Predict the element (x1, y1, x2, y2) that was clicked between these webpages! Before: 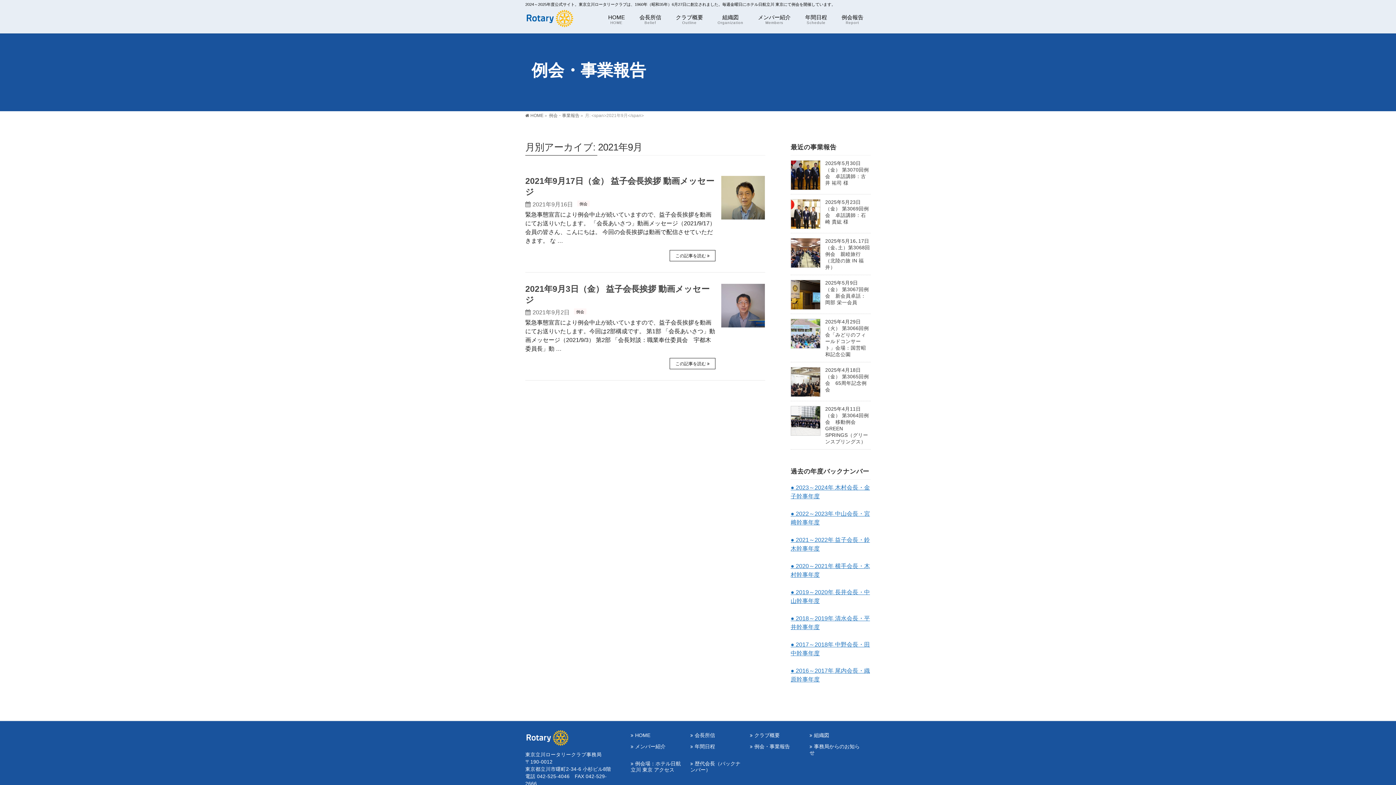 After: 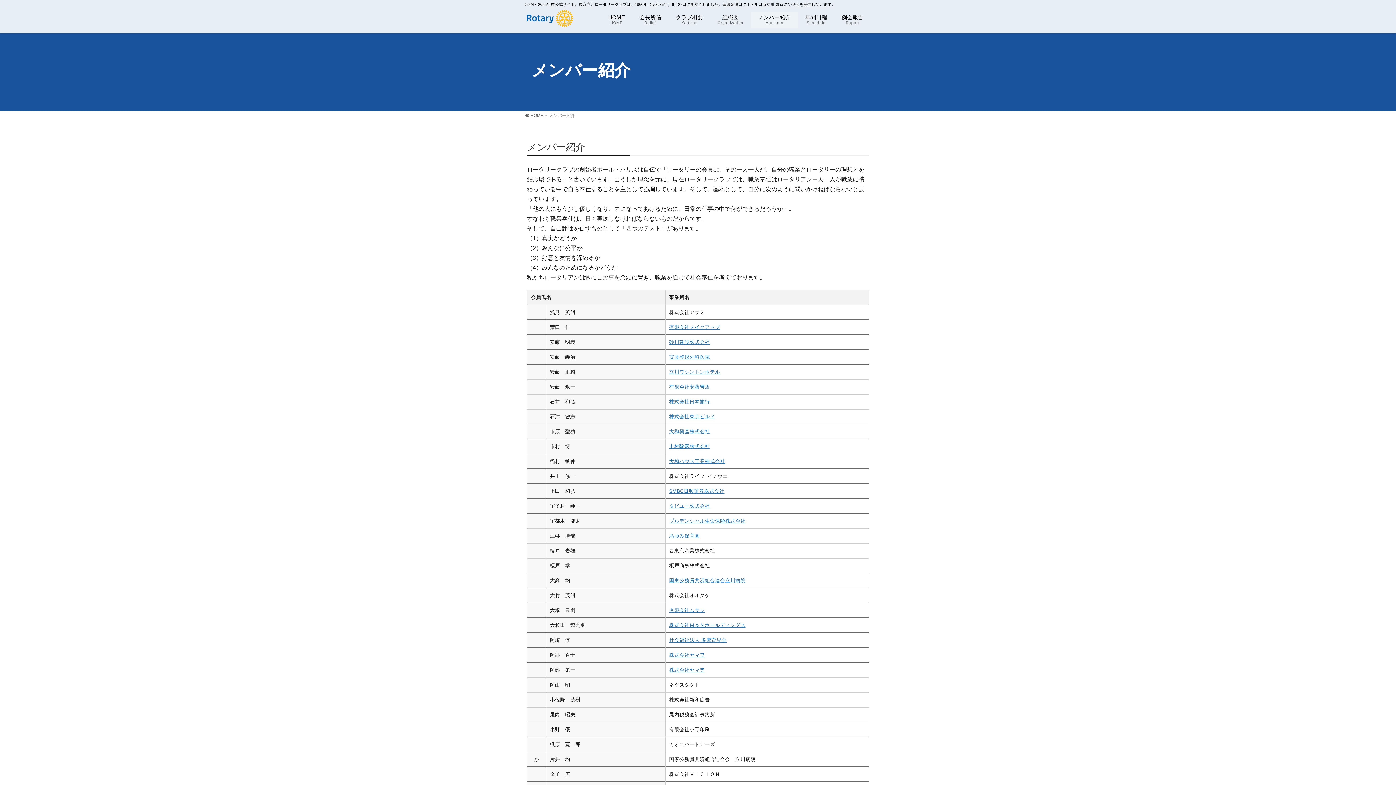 Action: bbox: (630, 743, 685, 750) label: メンバー紹介